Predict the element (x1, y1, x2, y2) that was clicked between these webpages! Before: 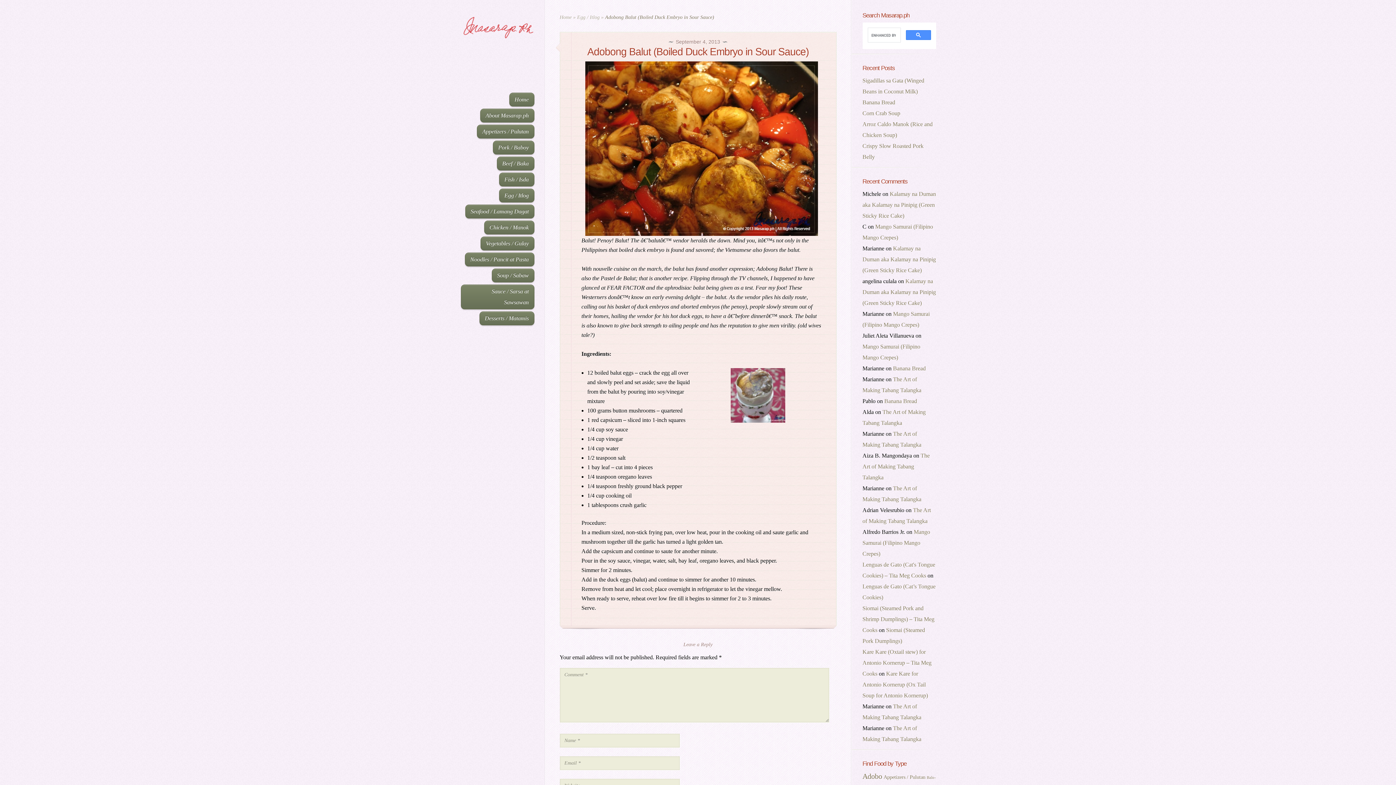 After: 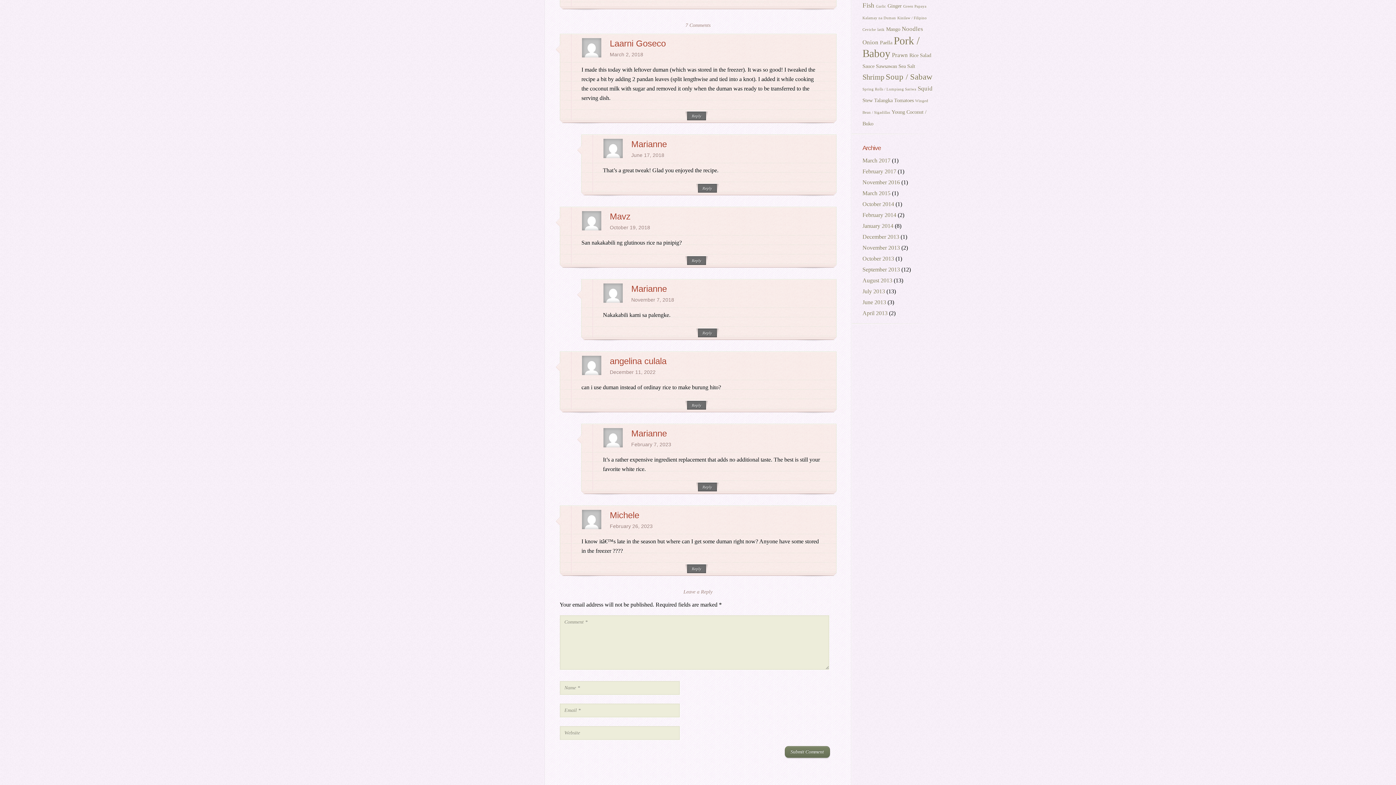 Action: bbox: (862, 278, 936, 306) label: Kalamay na Duman aka Kalamay na Pinipig (Green Sticky Rice Cake)